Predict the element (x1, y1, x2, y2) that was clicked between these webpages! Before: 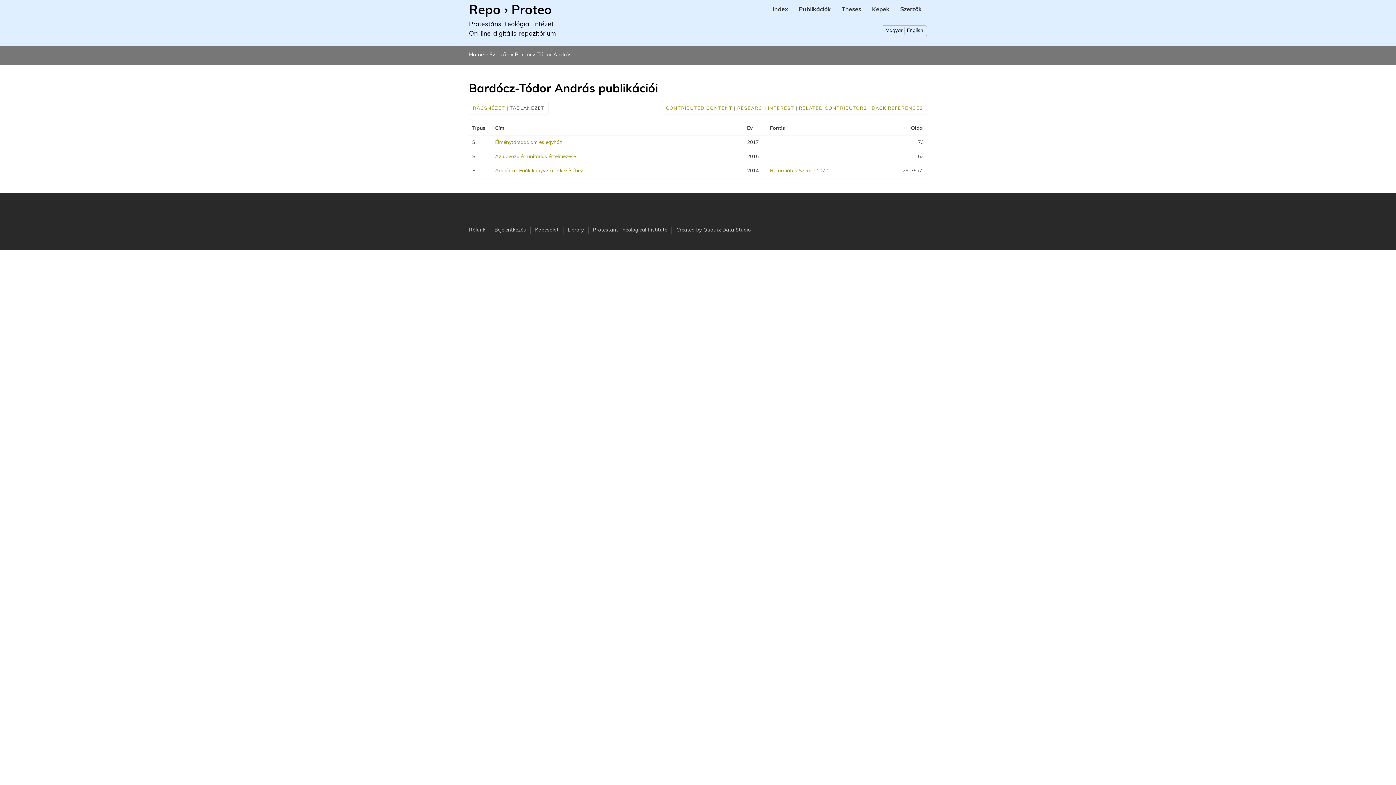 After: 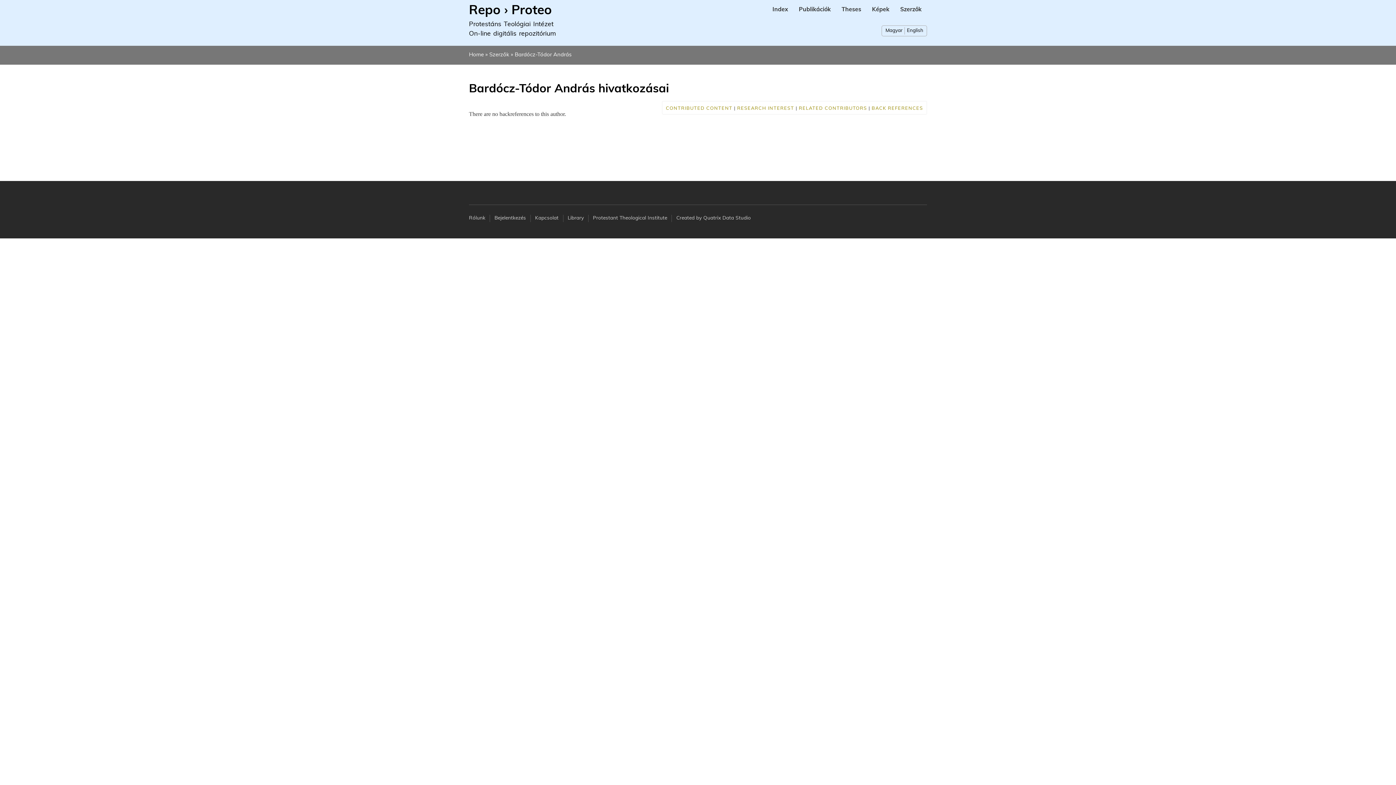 Action: label: BACK REFERENCES bbox: (871, 106, 923, 110)